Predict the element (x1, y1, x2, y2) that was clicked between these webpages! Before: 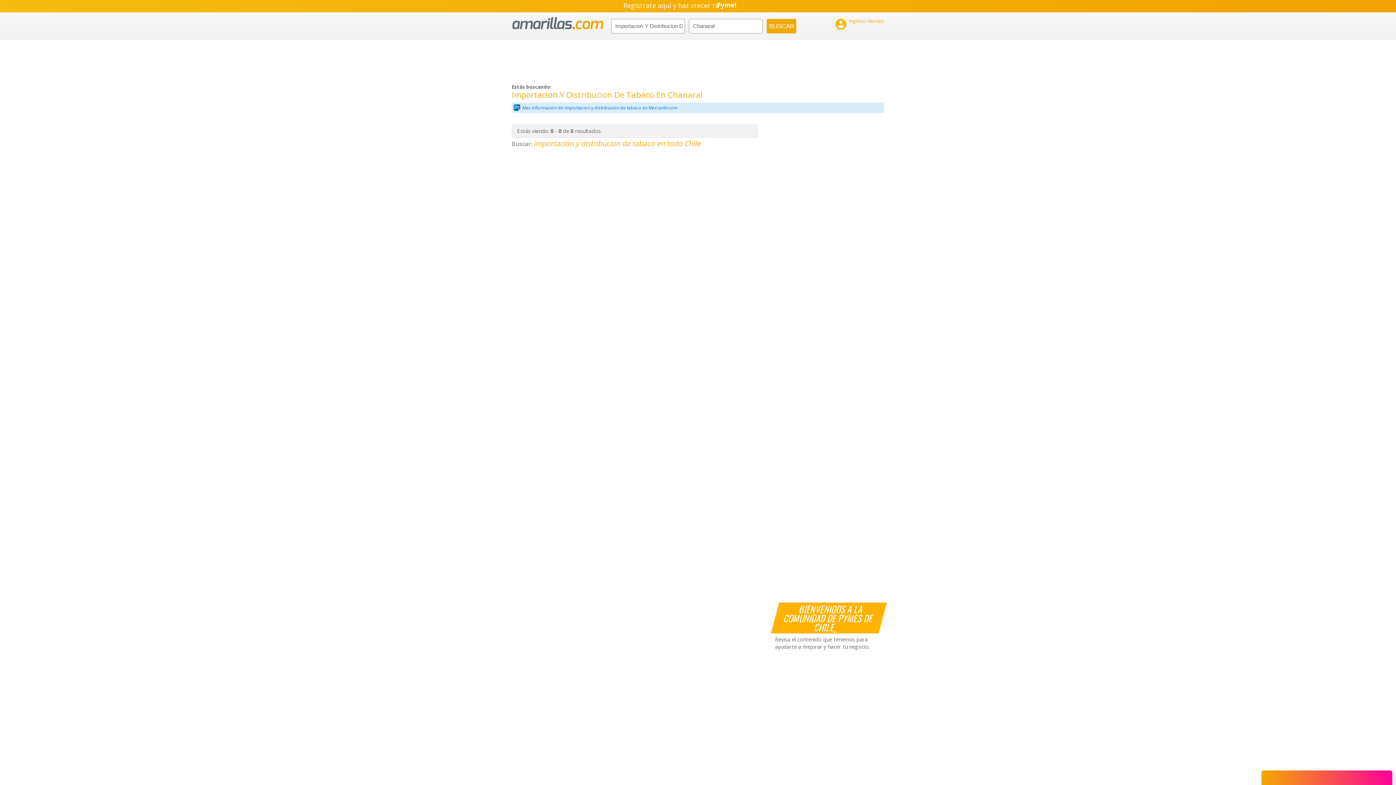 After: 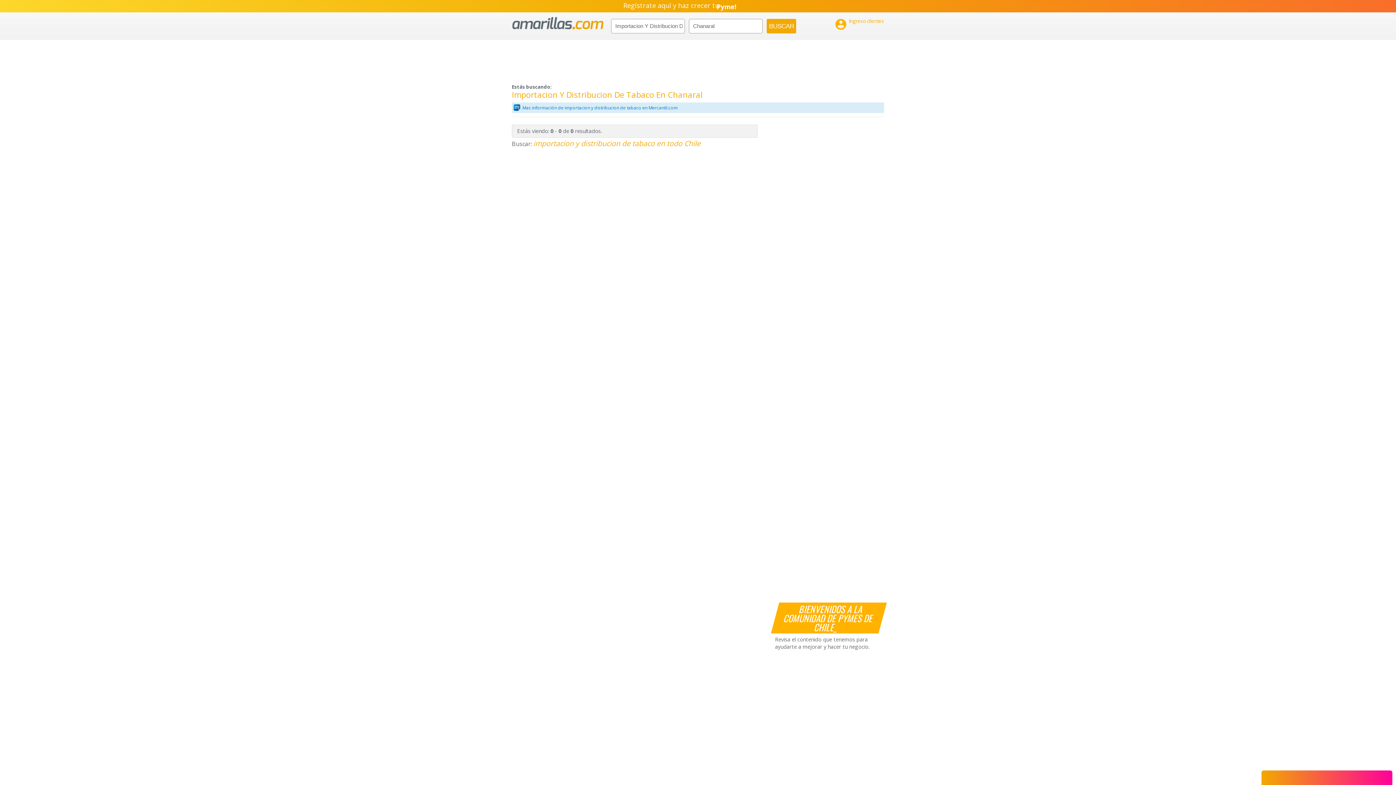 Action: bbox: (0, 0, 1396, 12) label: Regístrate aquí y haz crecer tu

Empresa!
Negocio!
Pyme!
Emprendimiento!